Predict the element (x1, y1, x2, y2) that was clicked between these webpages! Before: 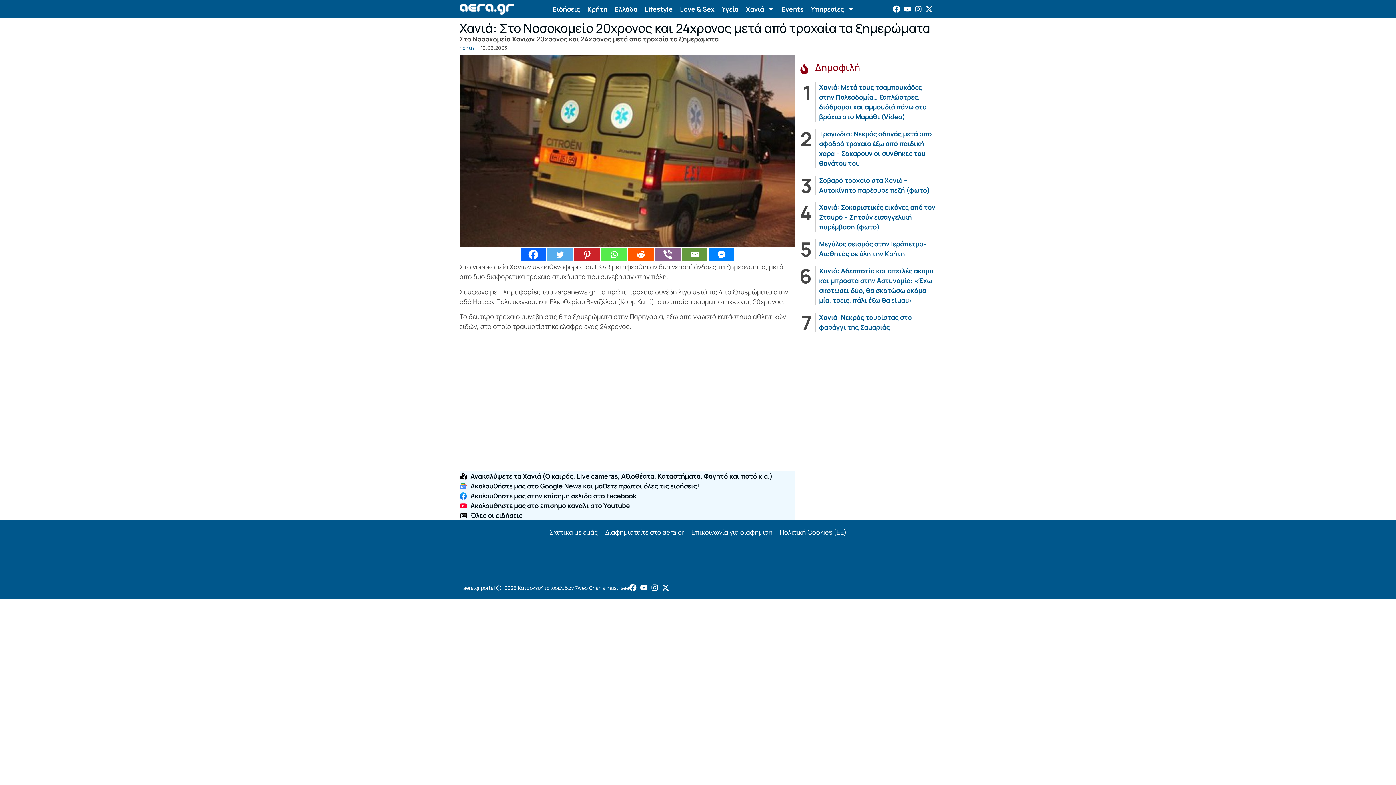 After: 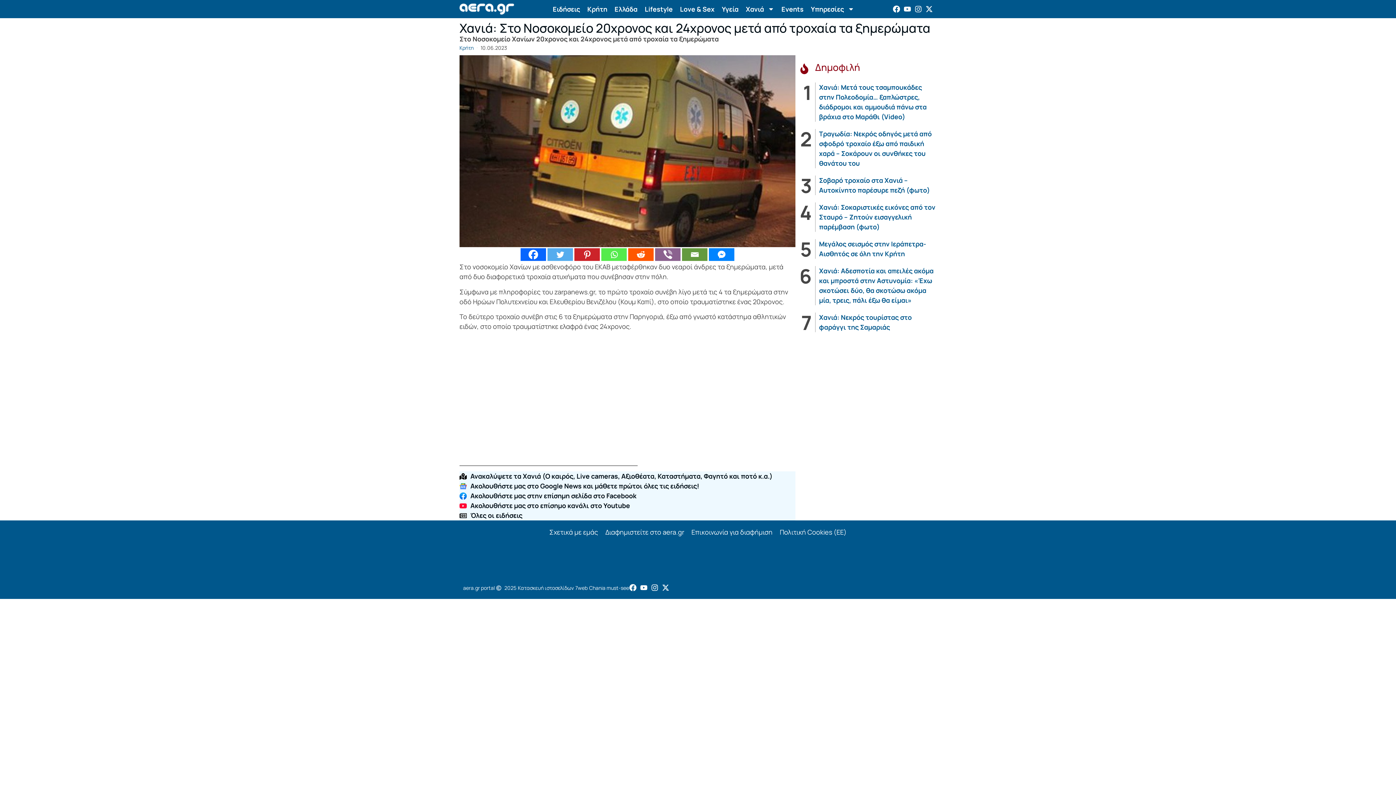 Action: label: Ακολουθήστε μας στο Google News και μάθετε πρώτοι όλες τις ειδήσεις! bbox: (459, 481, 795, 491)